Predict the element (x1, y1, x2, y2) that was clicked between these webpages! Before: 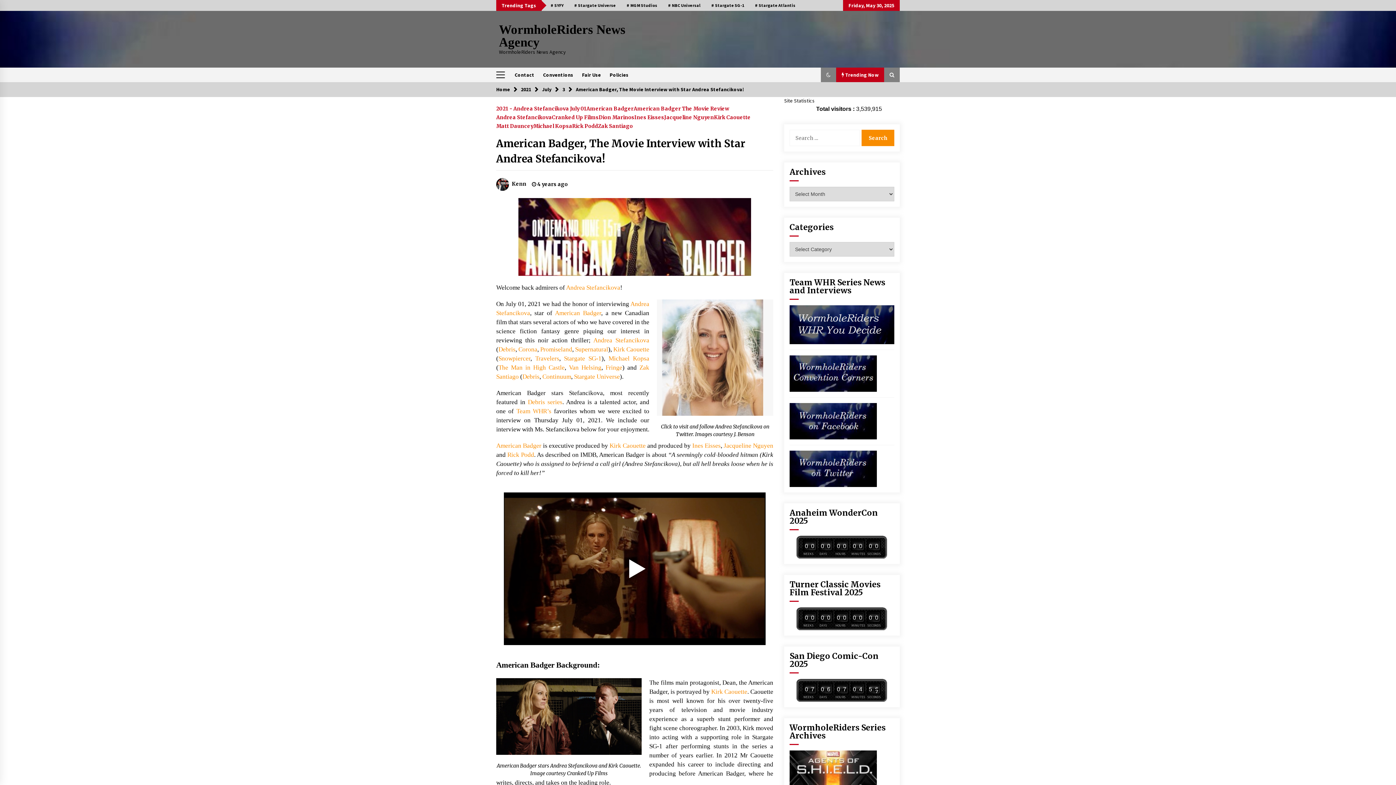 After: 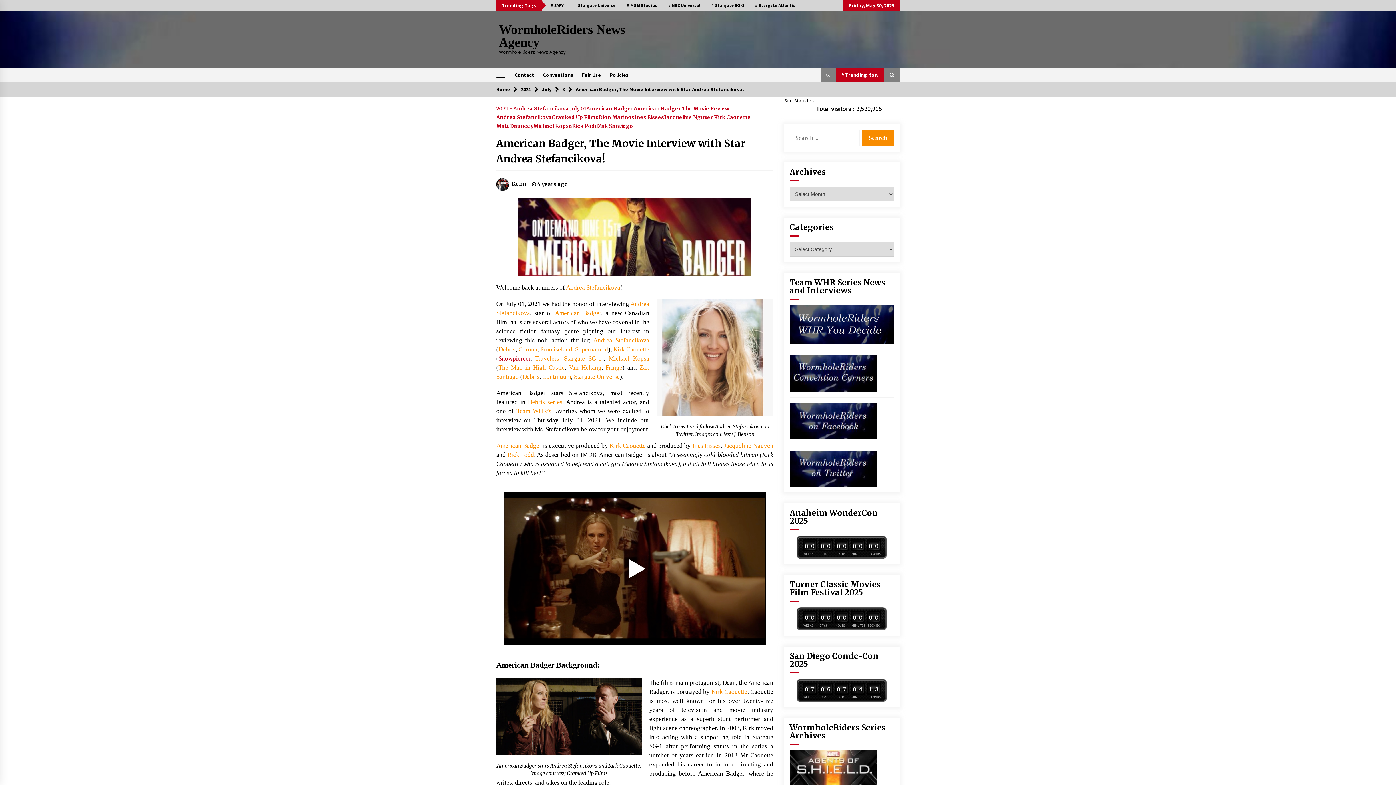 Action: label: Snowpiercer bbox: (498, 355, 530, 362)